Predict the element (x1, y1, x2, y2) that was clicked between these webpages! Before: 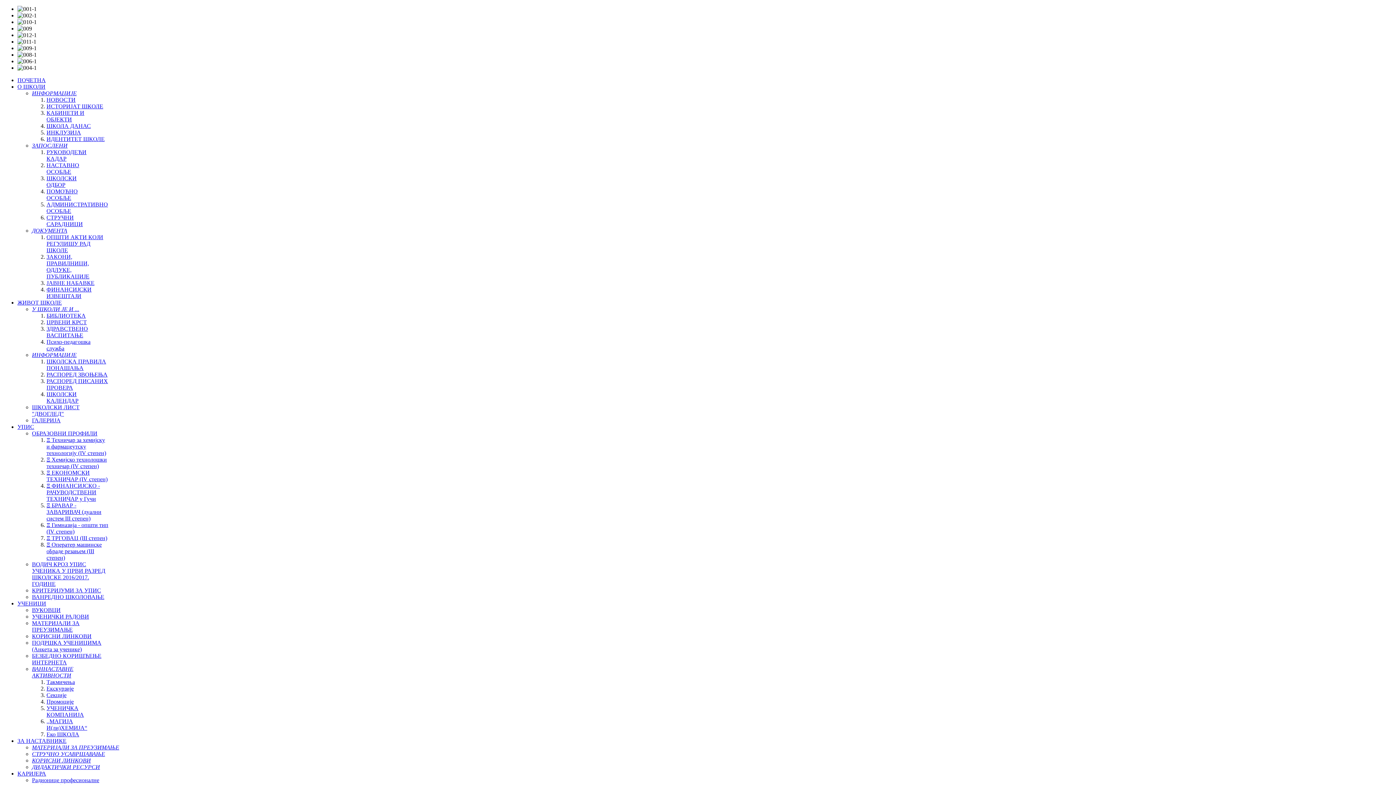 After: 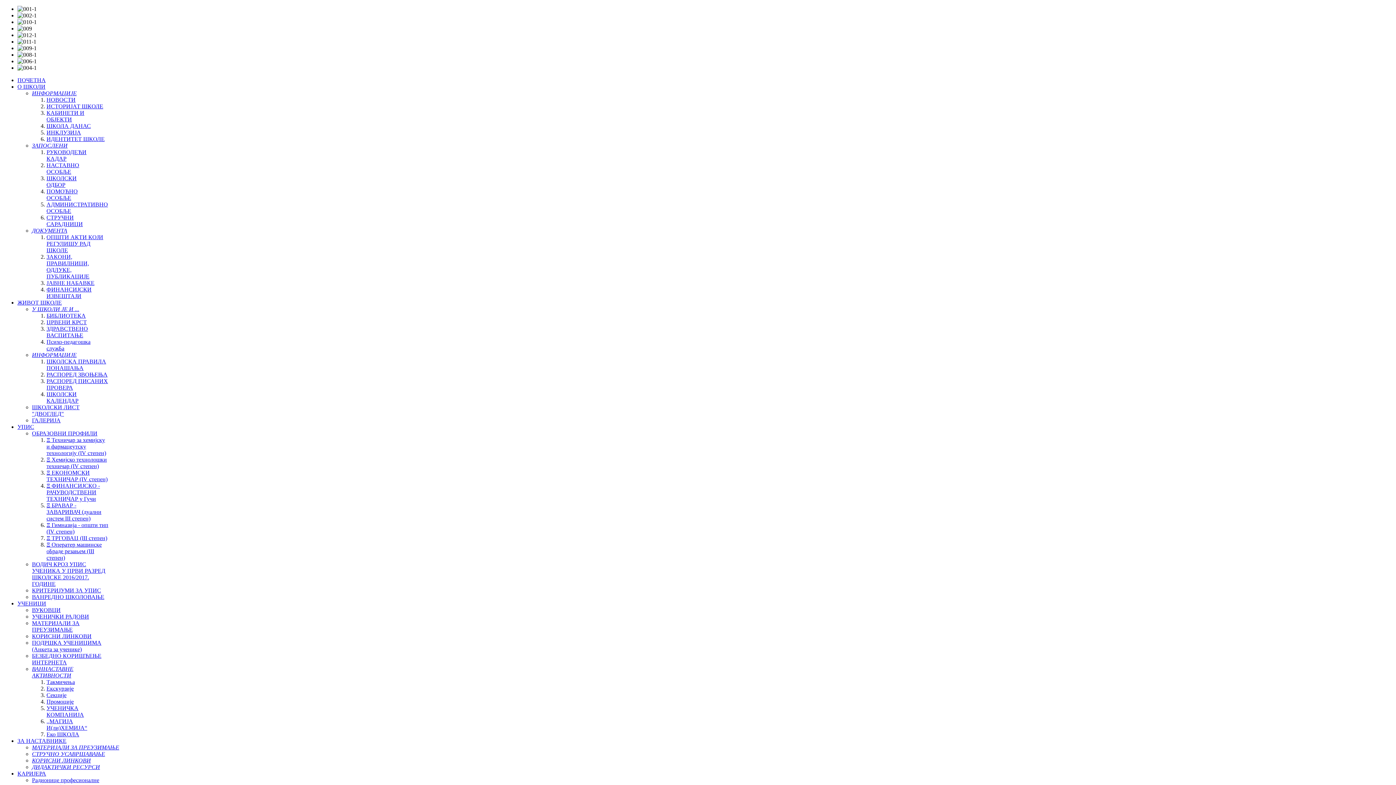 Action: label: ИНФОРМАЦИЈЕ bbox: (32, 352, 76, 358)